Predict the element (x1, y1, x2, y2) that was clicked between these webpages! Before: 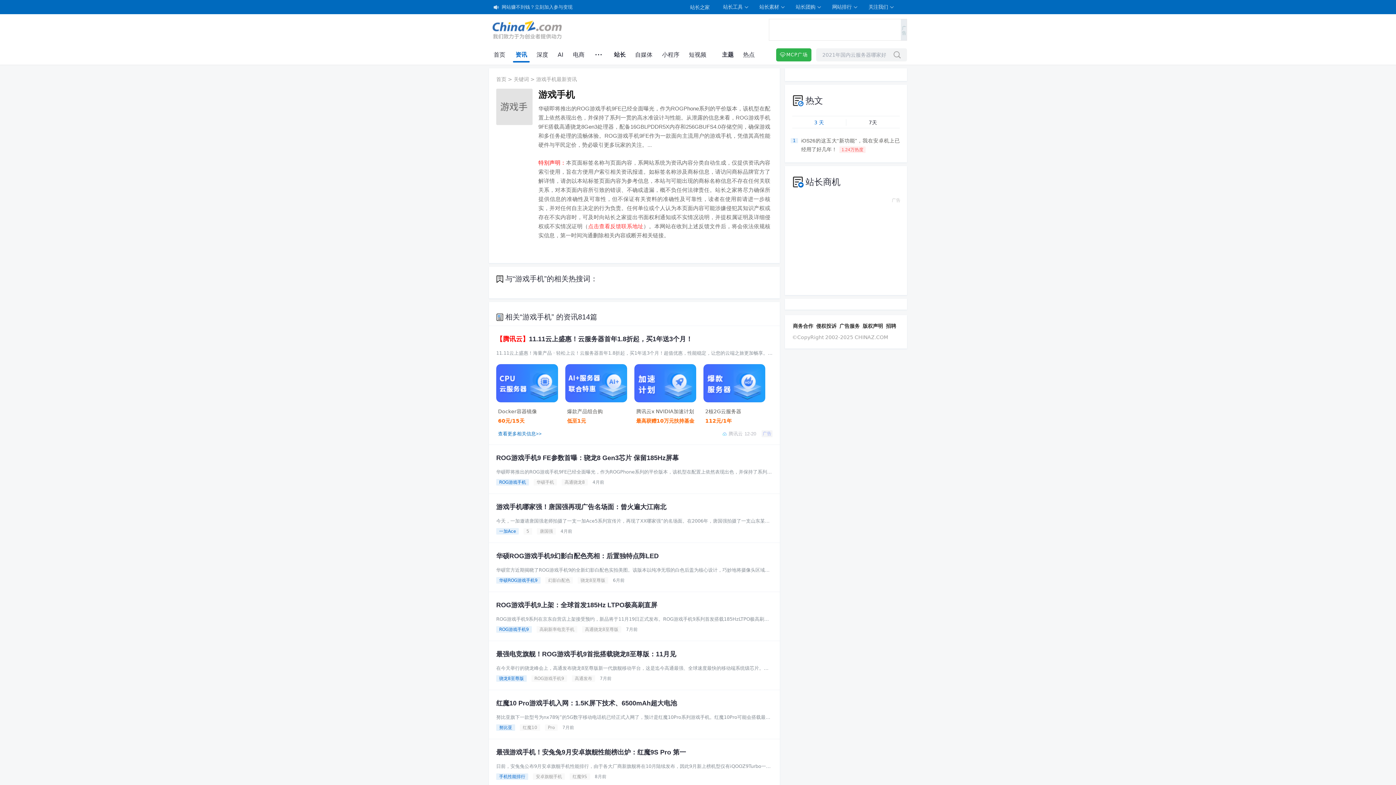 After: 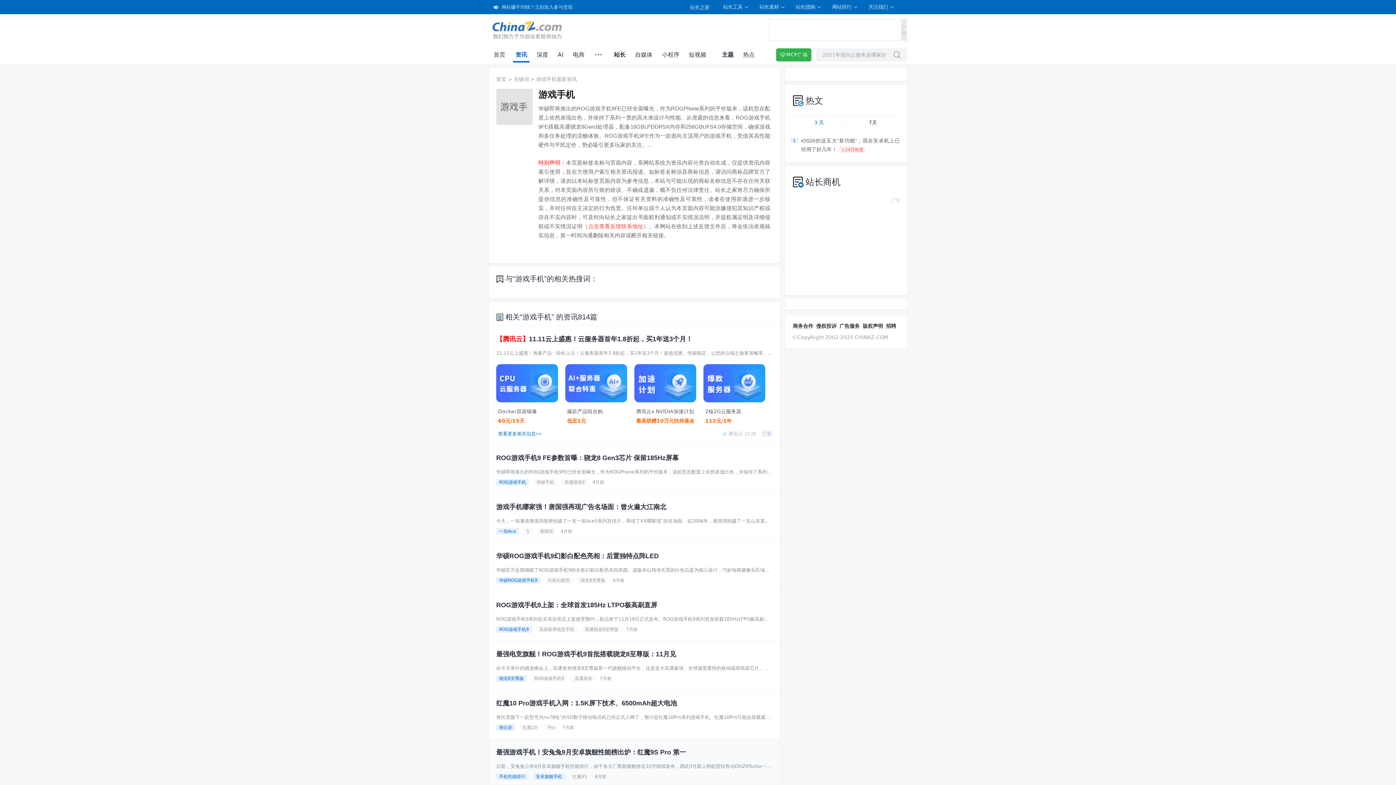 Action: bbox: (533, 773, 565, 780) label: 安卓旗舰手机